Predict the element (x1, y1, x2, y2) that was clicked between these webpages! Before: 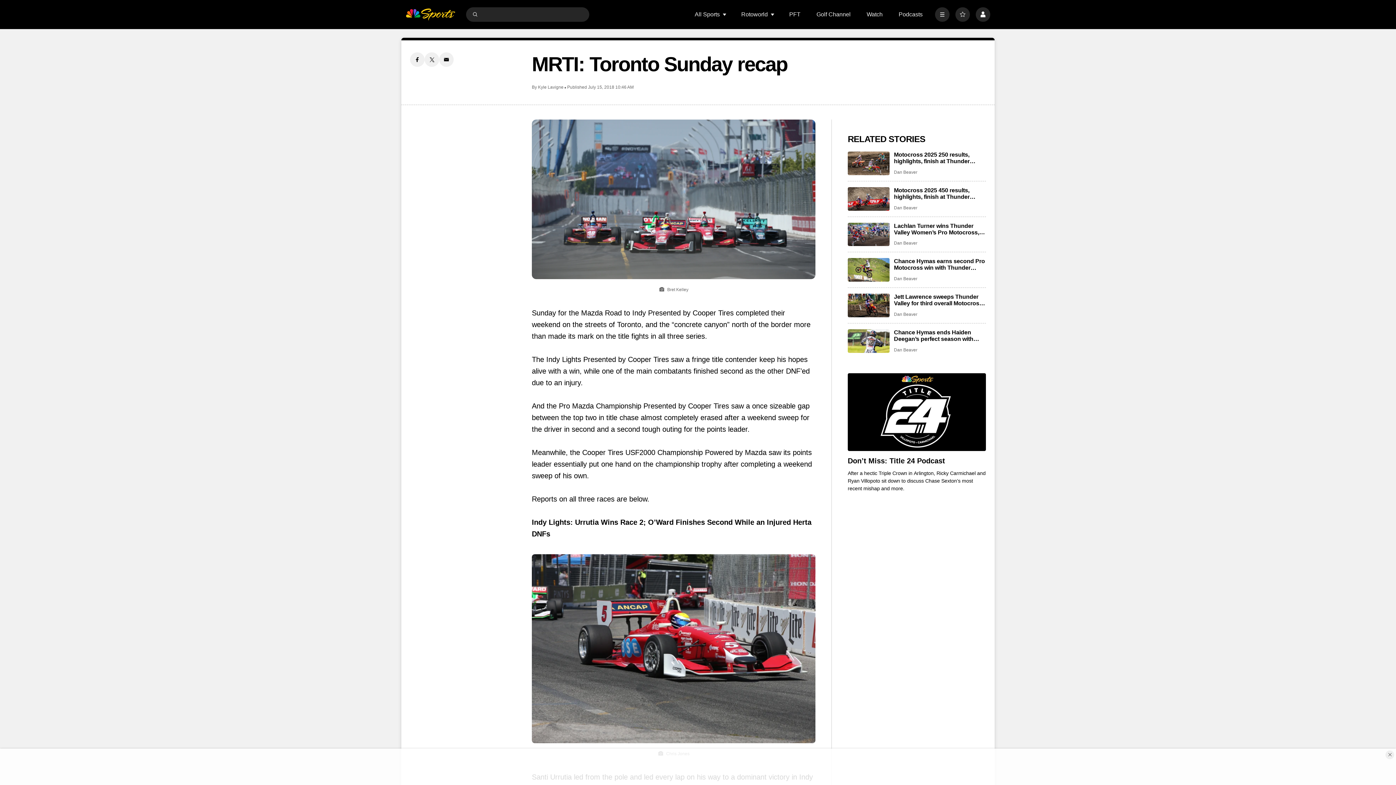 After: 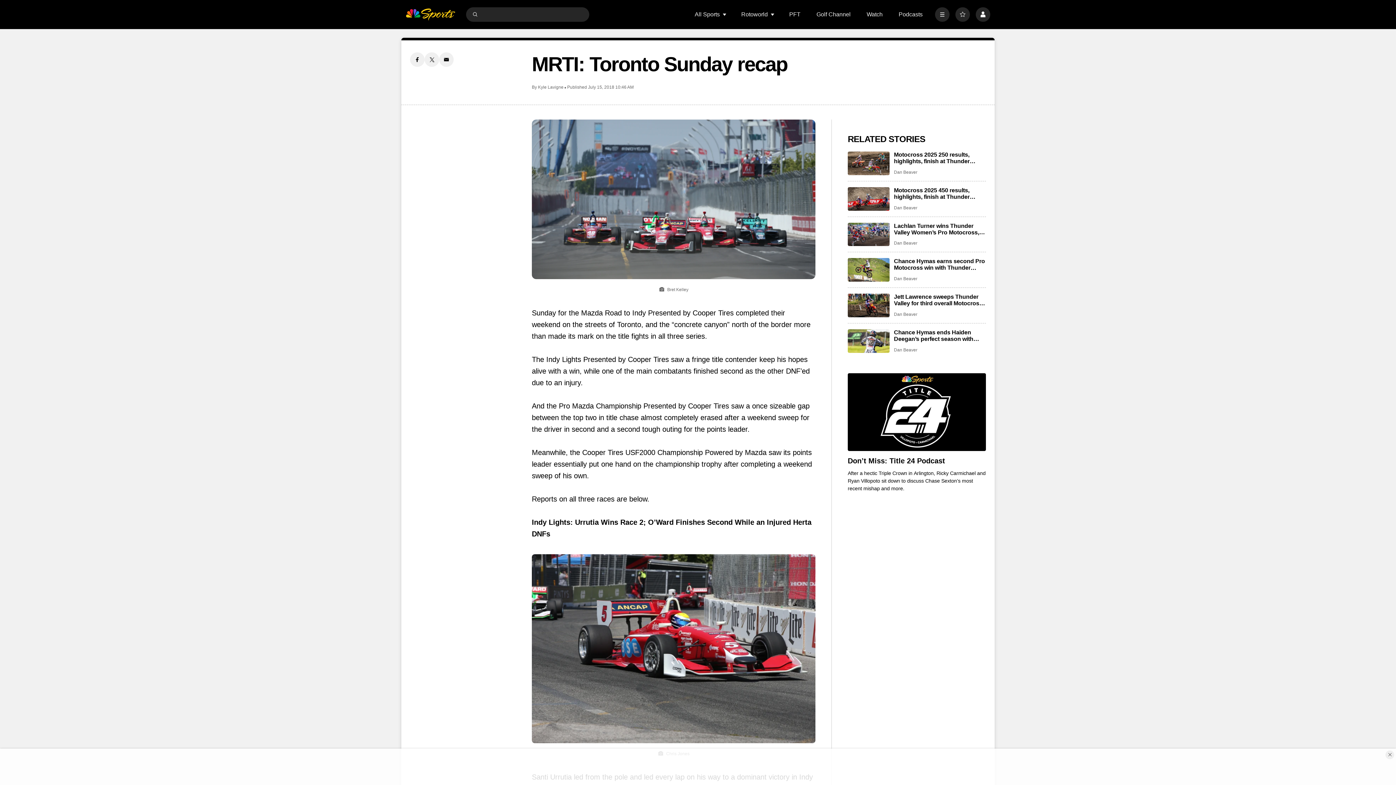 Action: bbox: (471, 10, 478, 17) label: Submit Search